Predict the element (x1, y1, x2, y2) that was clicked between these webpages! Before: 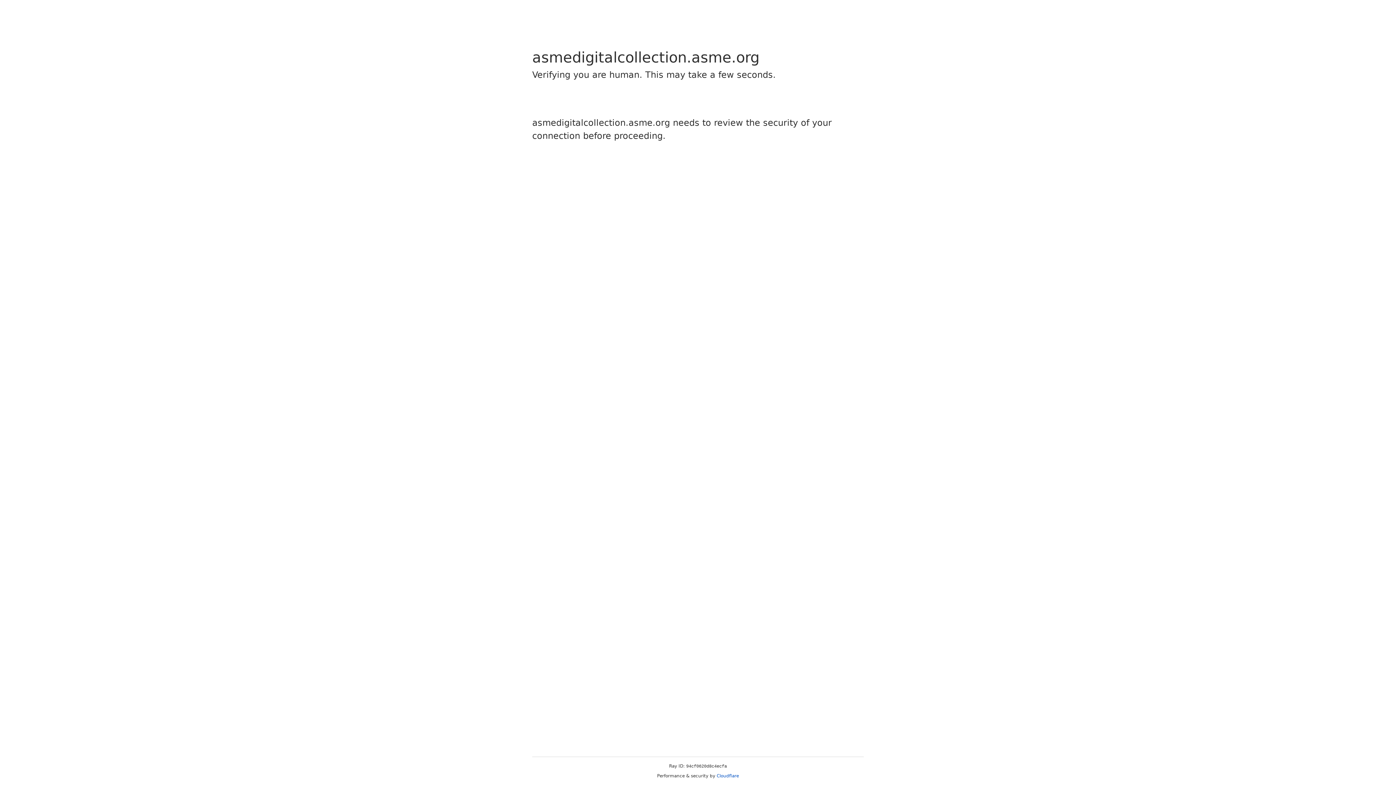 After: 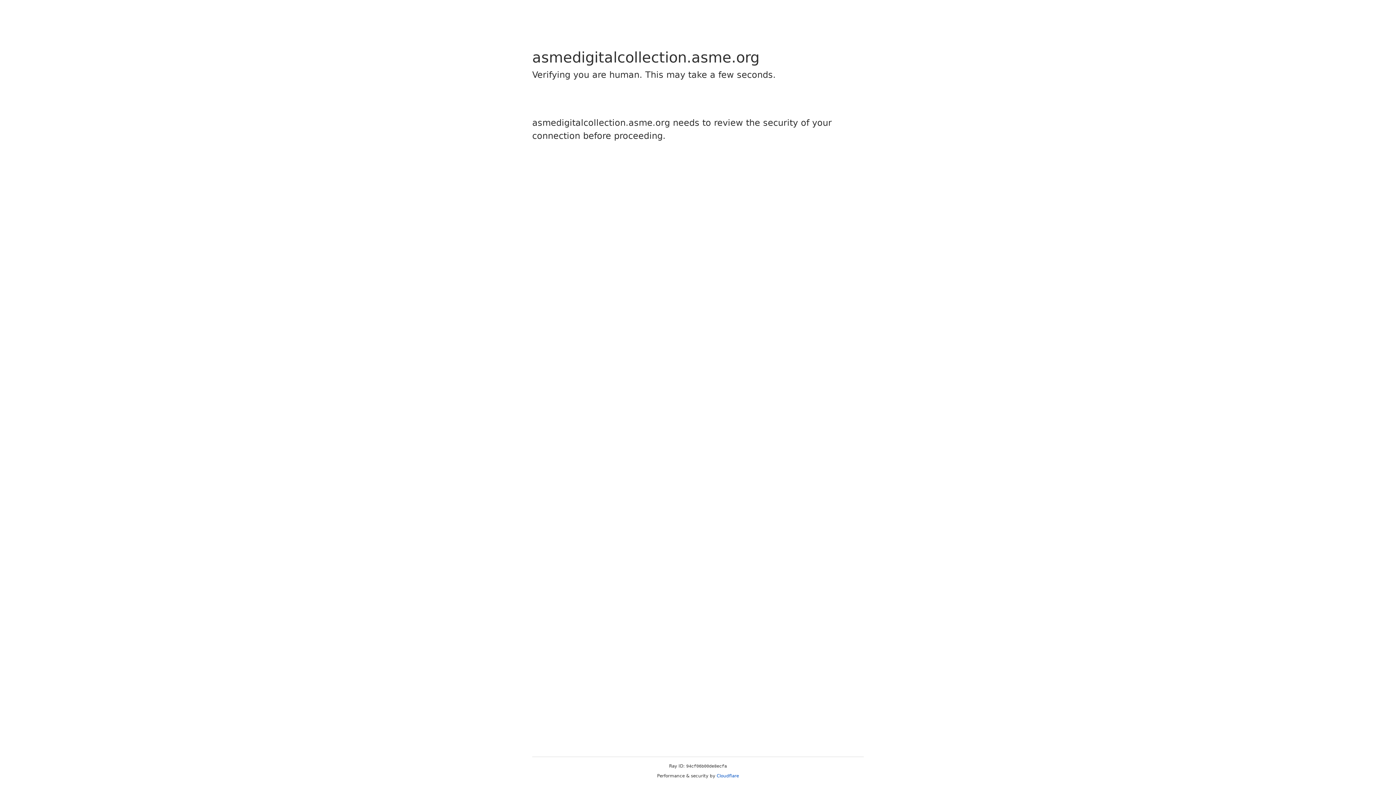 Action: bbox: (716, 773, 739, 778) label: Cloudflare